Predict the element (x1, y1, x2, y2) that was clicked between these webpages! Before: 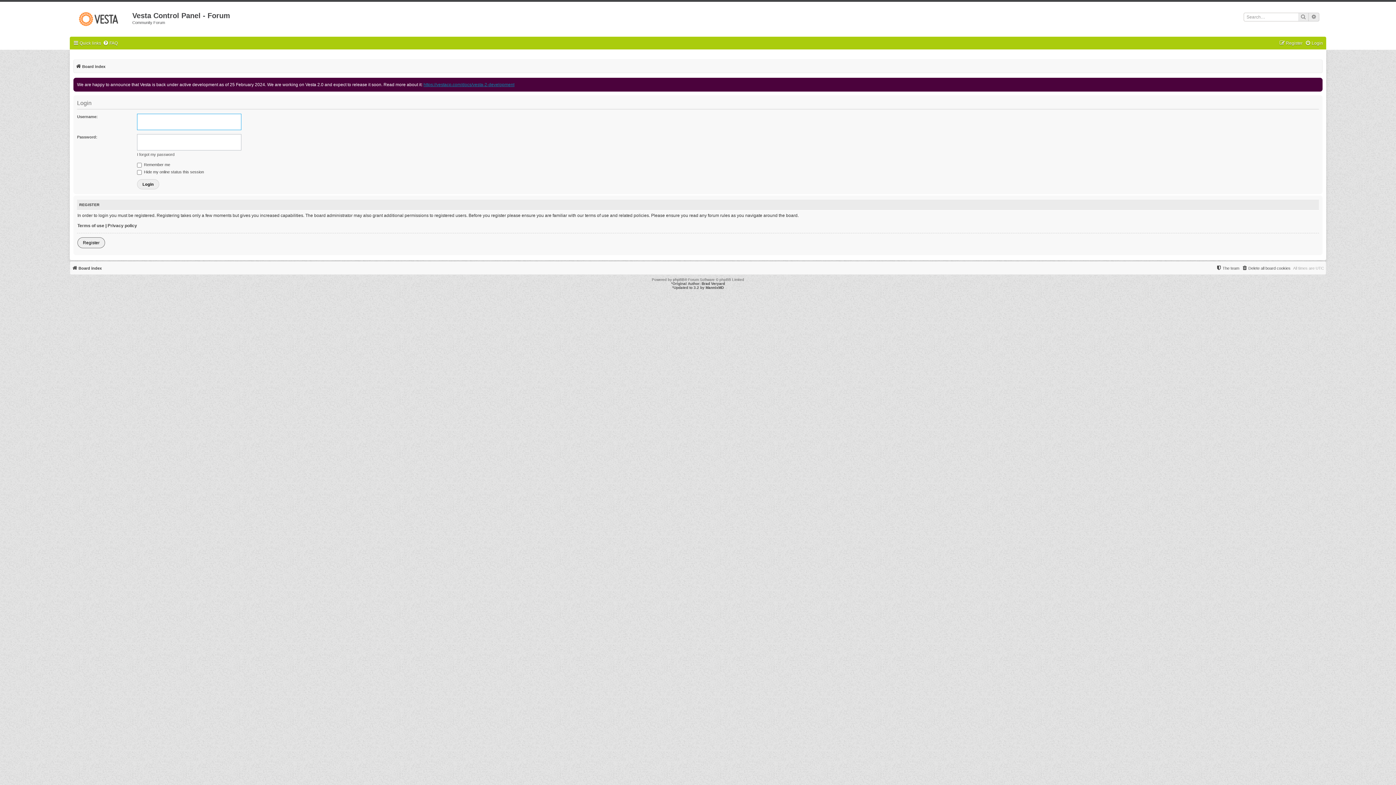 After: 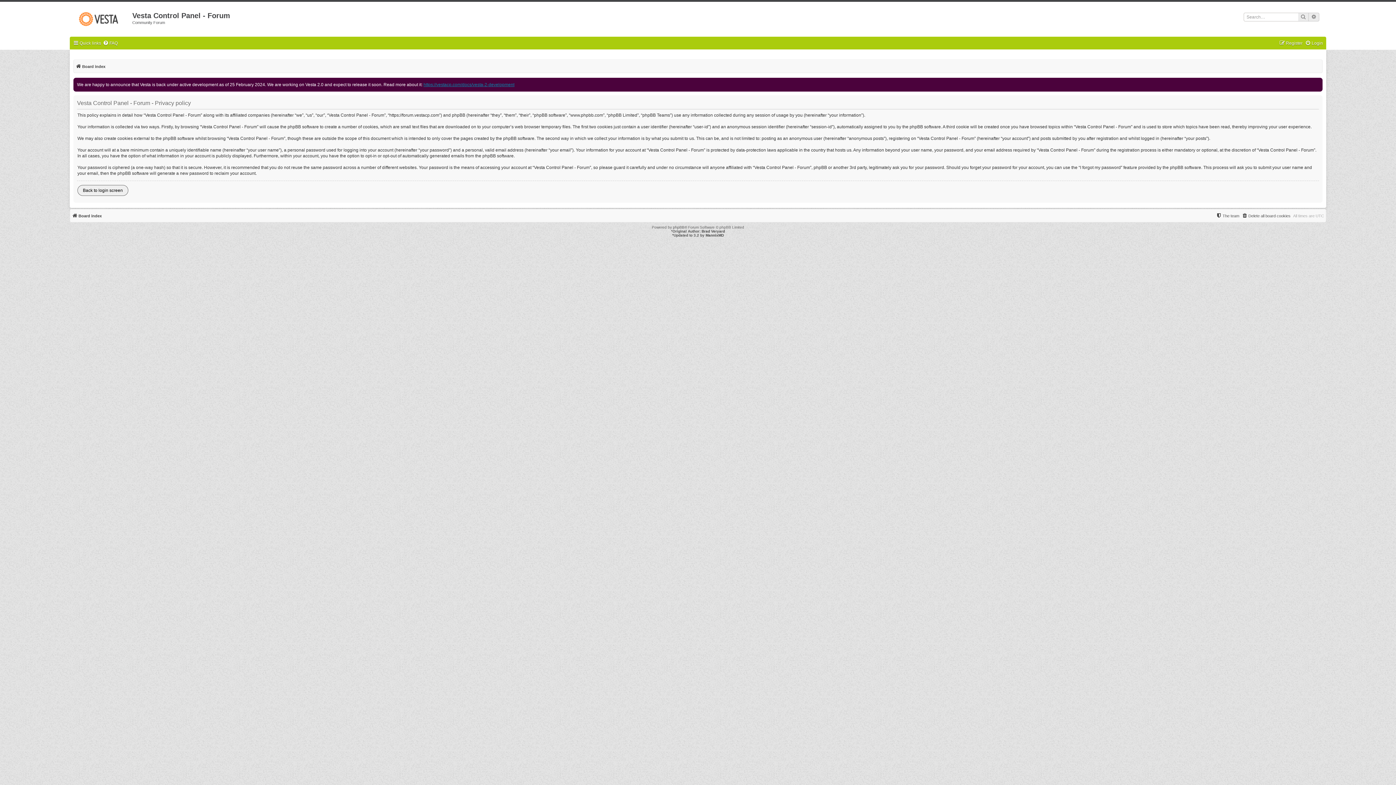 Action: bbox: (107, 222, 137, 228) label: Privacy policy